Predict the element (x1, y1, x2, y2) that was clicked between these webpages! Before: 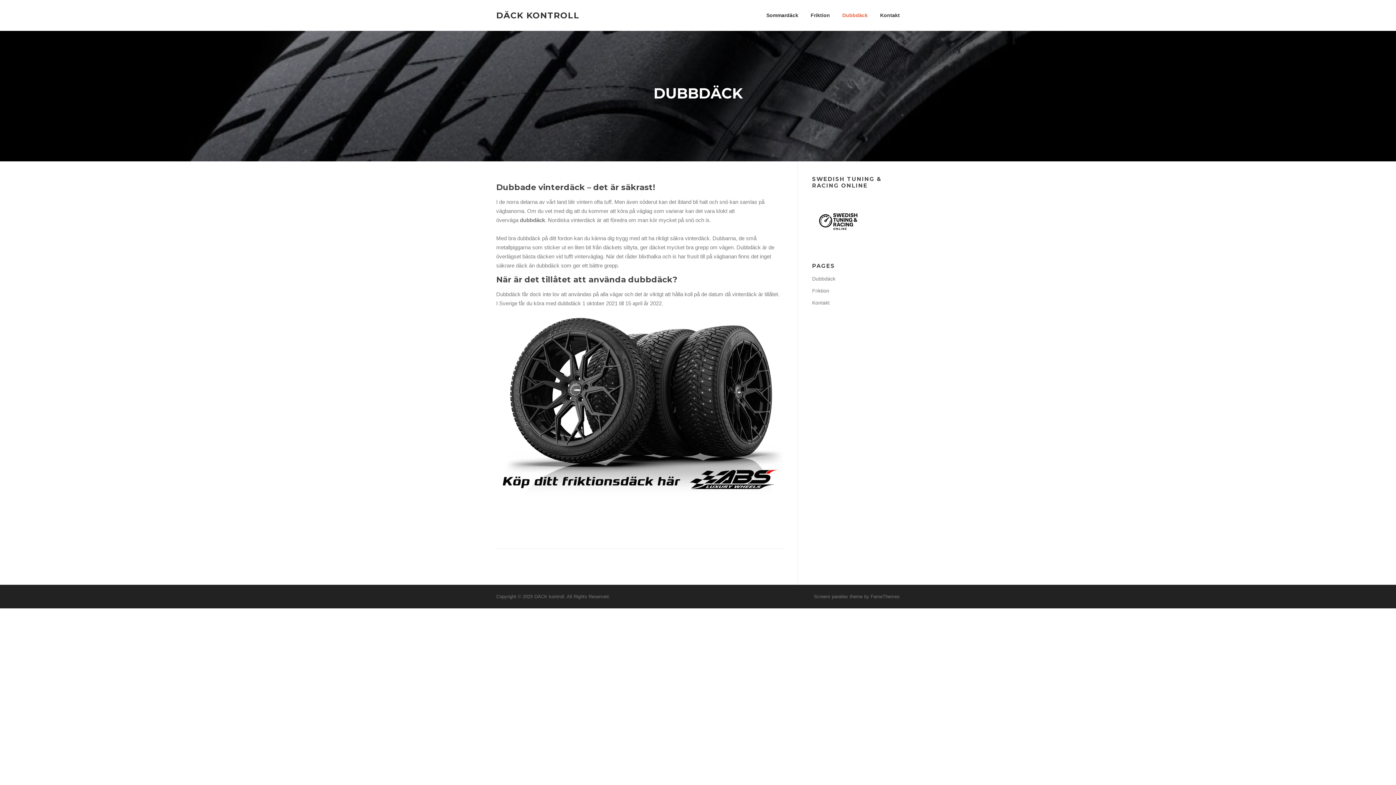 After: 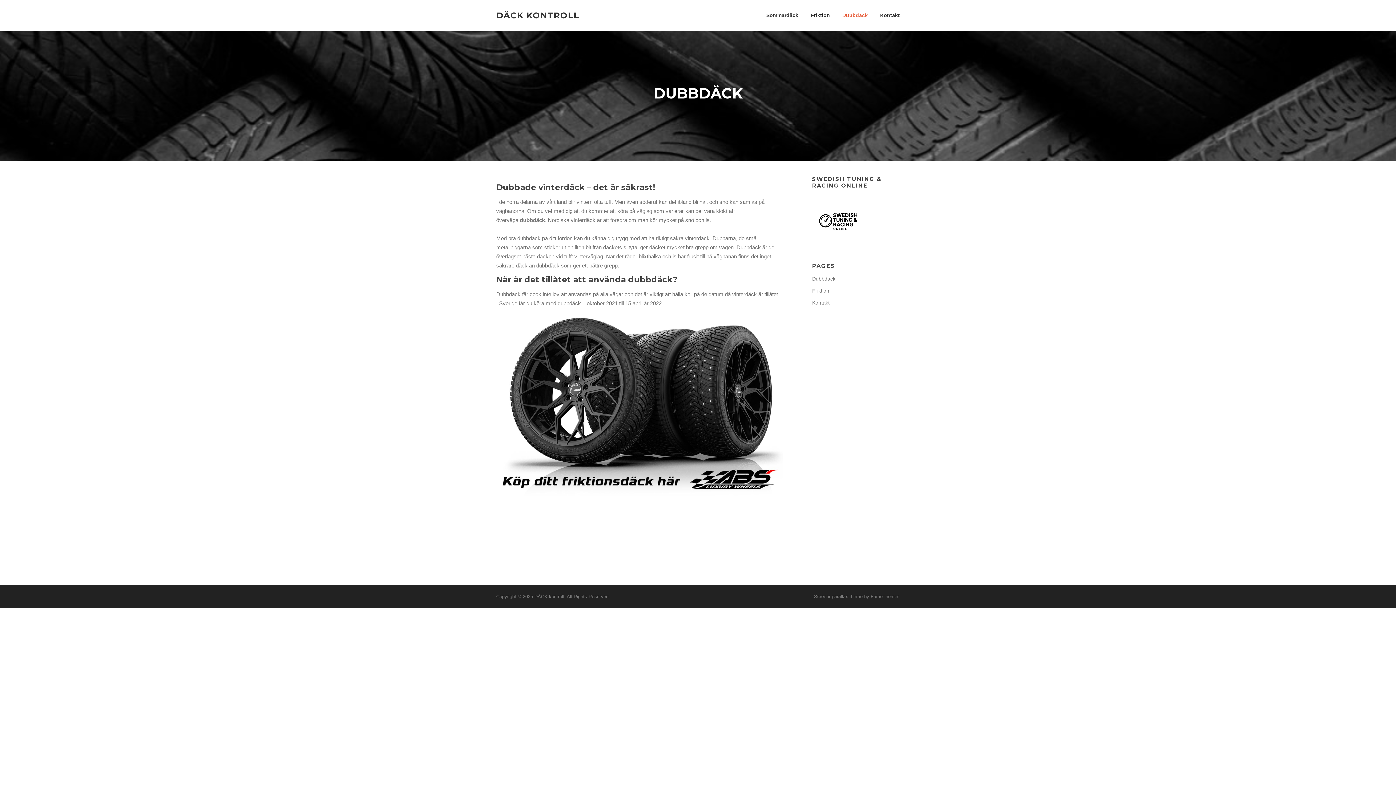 Action: bbox: (836, 0, 874, 30) label: Dubbdäck